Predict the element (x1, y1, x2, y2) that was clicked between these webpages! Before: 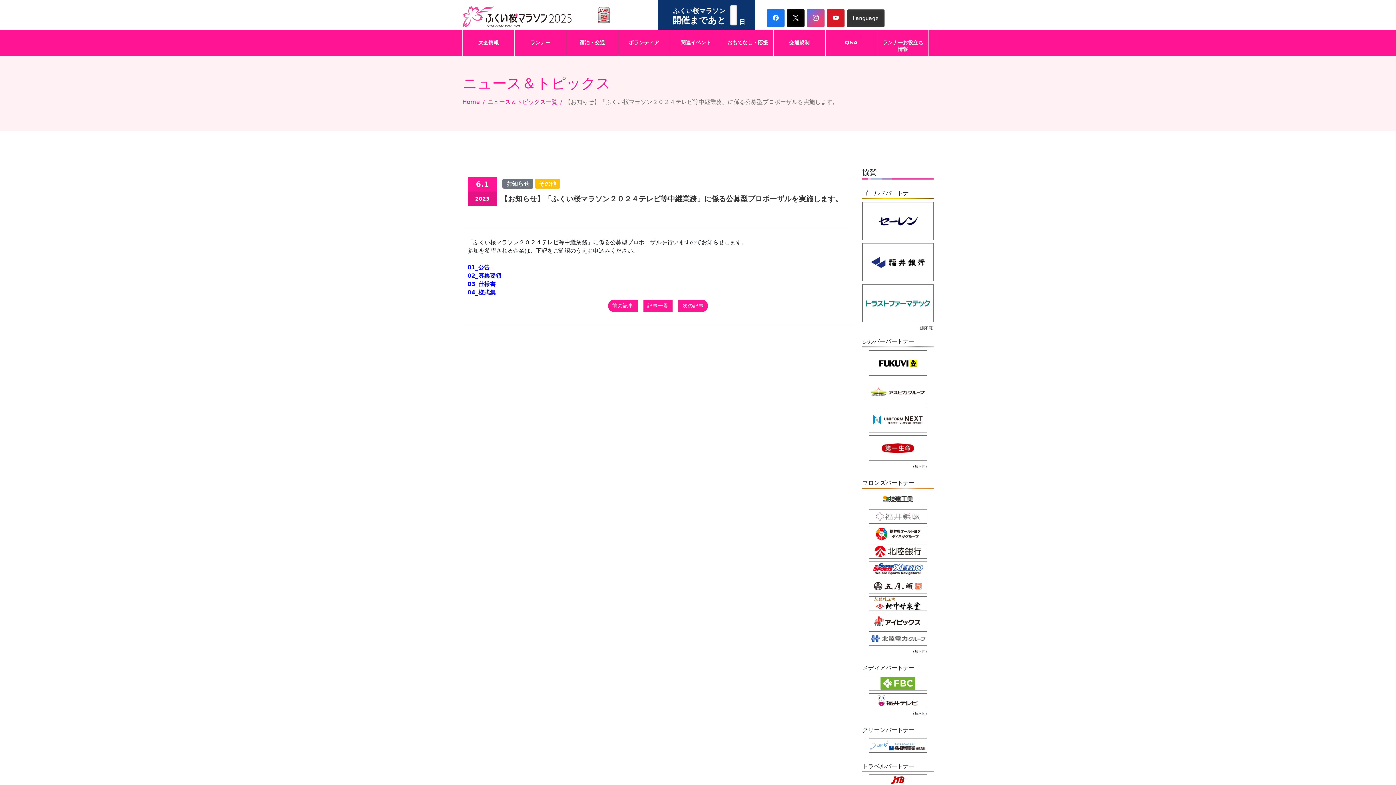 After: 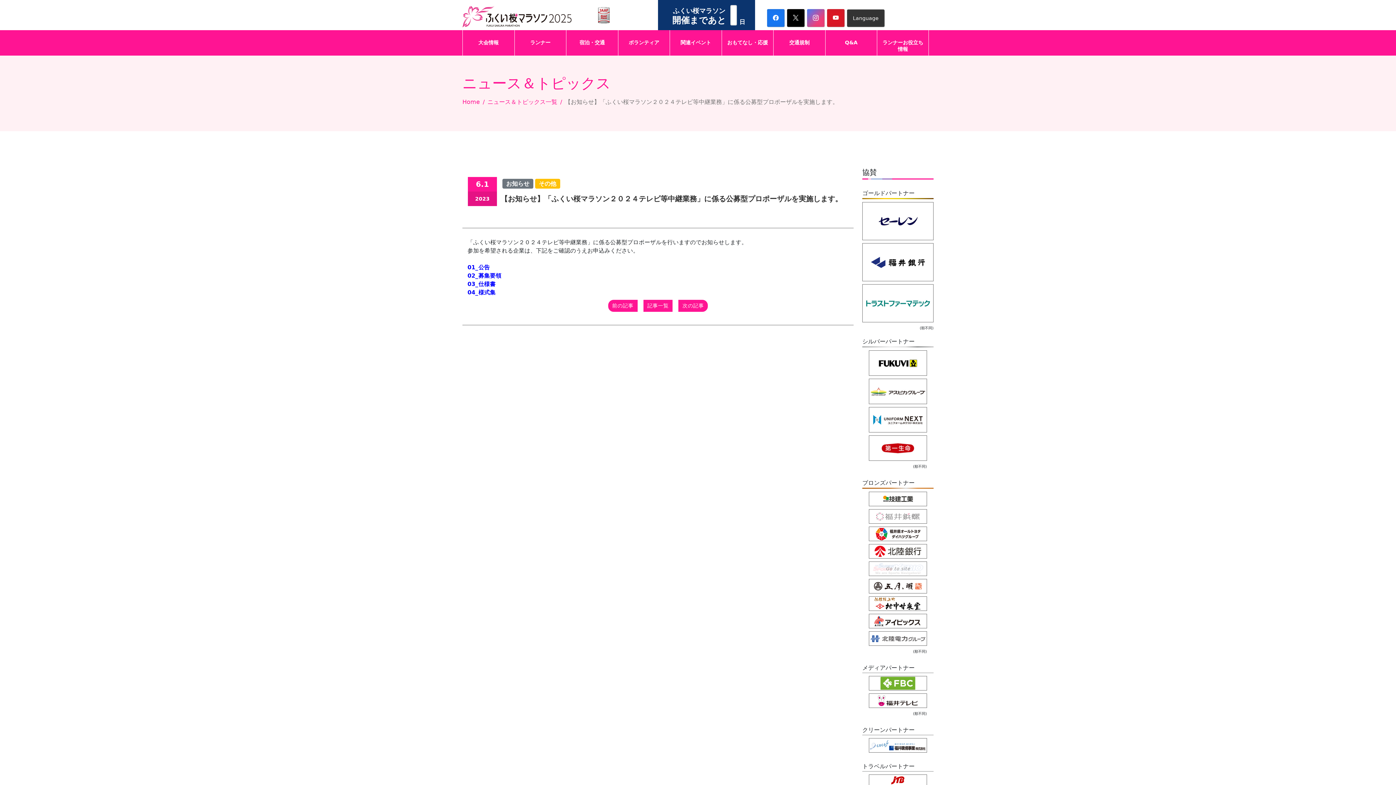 Action: bbox: (869, 562, 926, 576)